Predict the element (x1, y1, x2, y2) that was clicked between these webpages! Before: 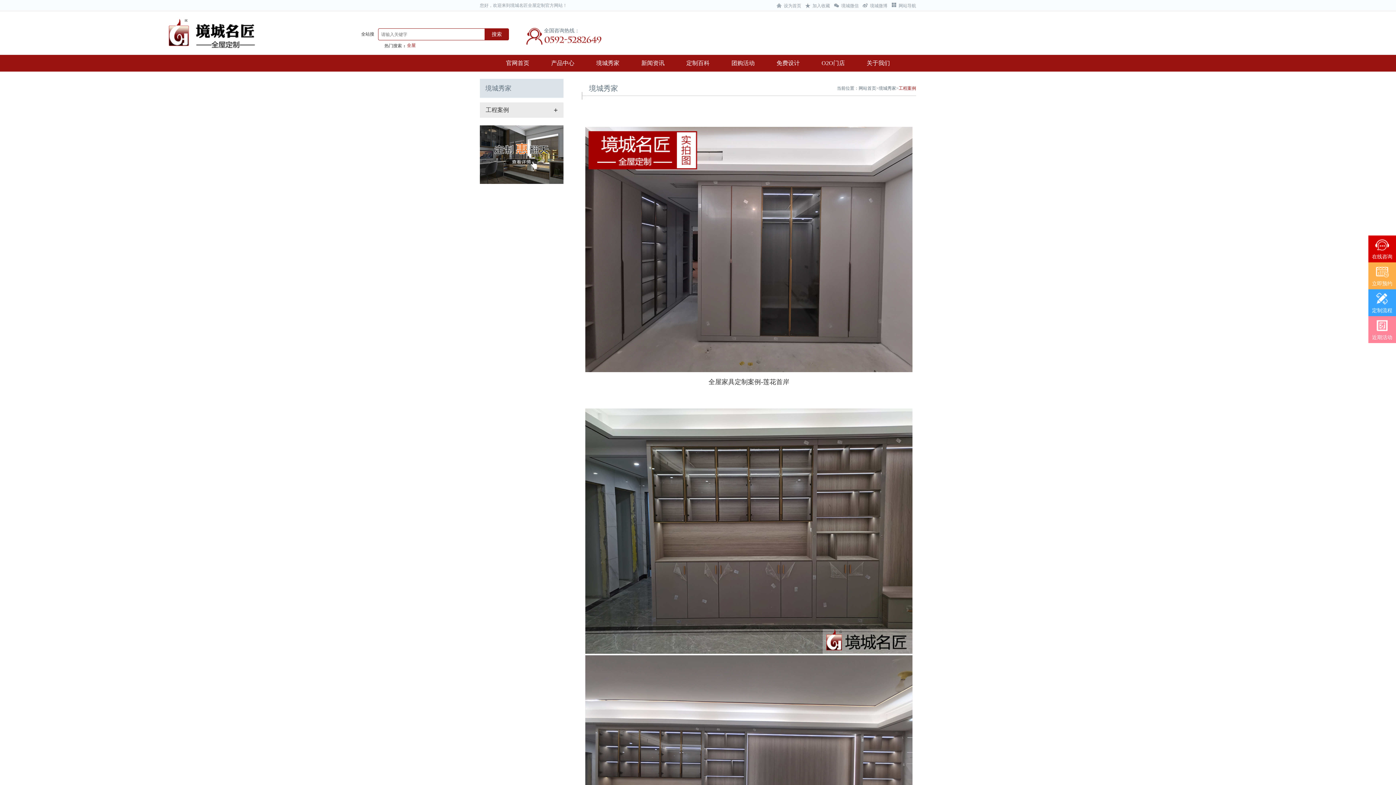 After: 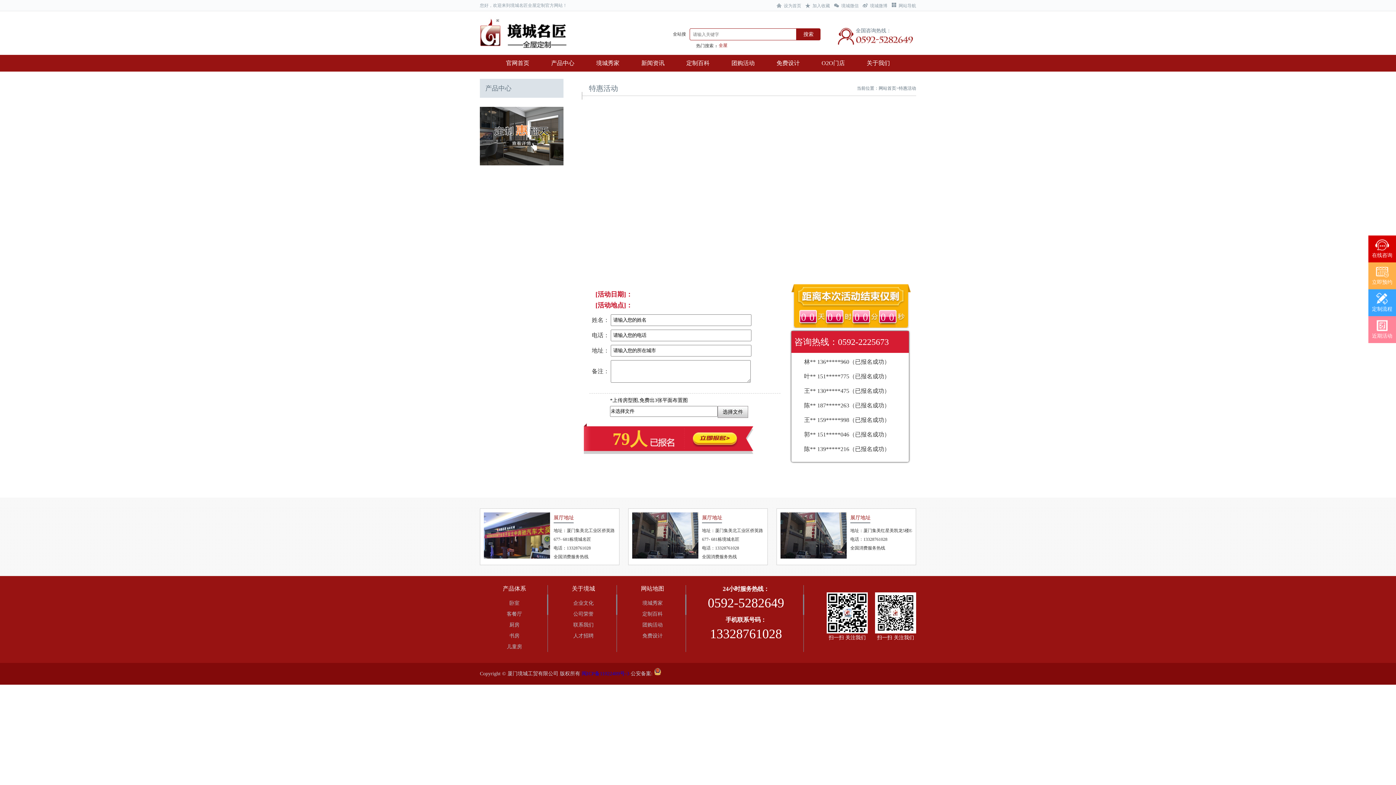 Action: bbox: (480, 125, 563, 184)